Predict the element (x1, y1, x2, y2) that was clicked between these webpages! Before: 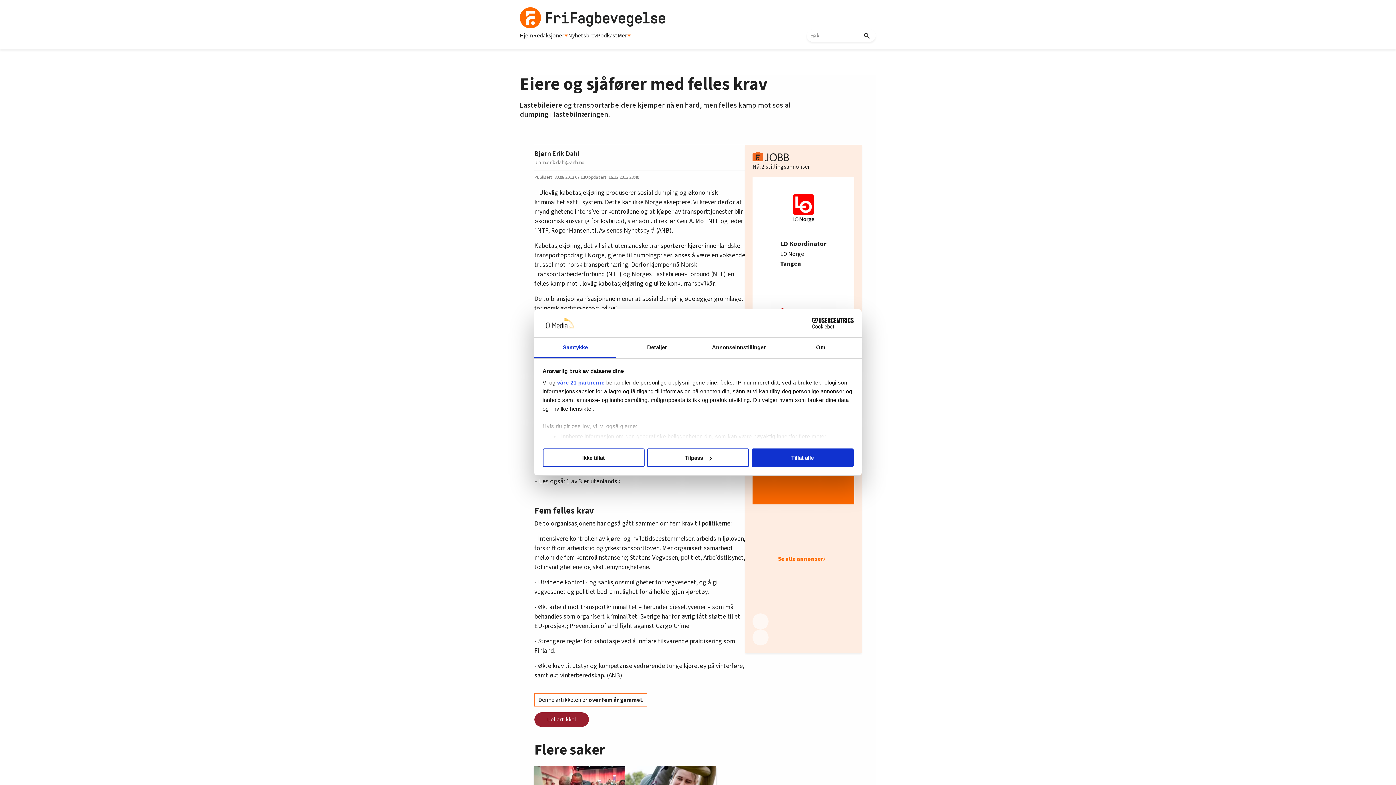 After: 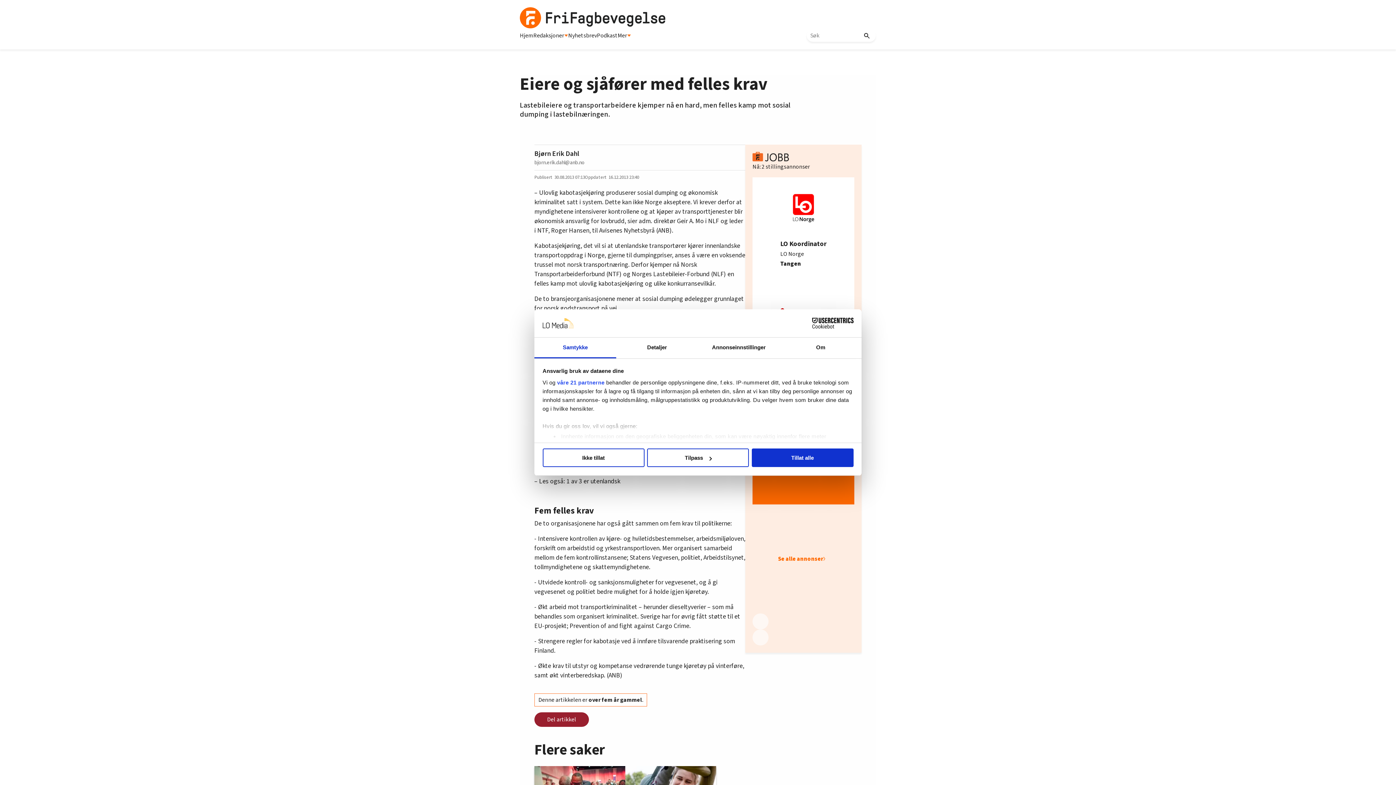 Action: bbox: (534, 148, 579, 159) label: Bjørn Erik Dahl